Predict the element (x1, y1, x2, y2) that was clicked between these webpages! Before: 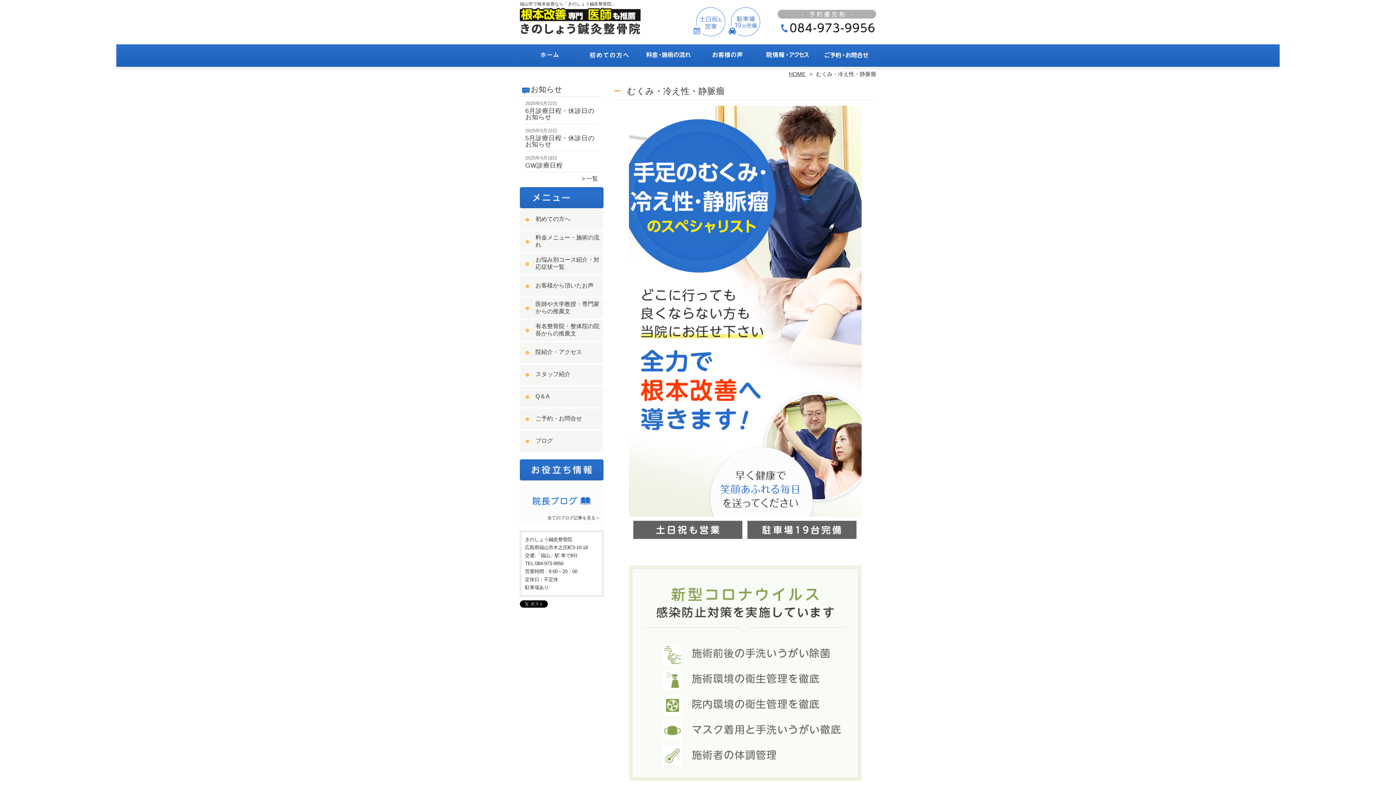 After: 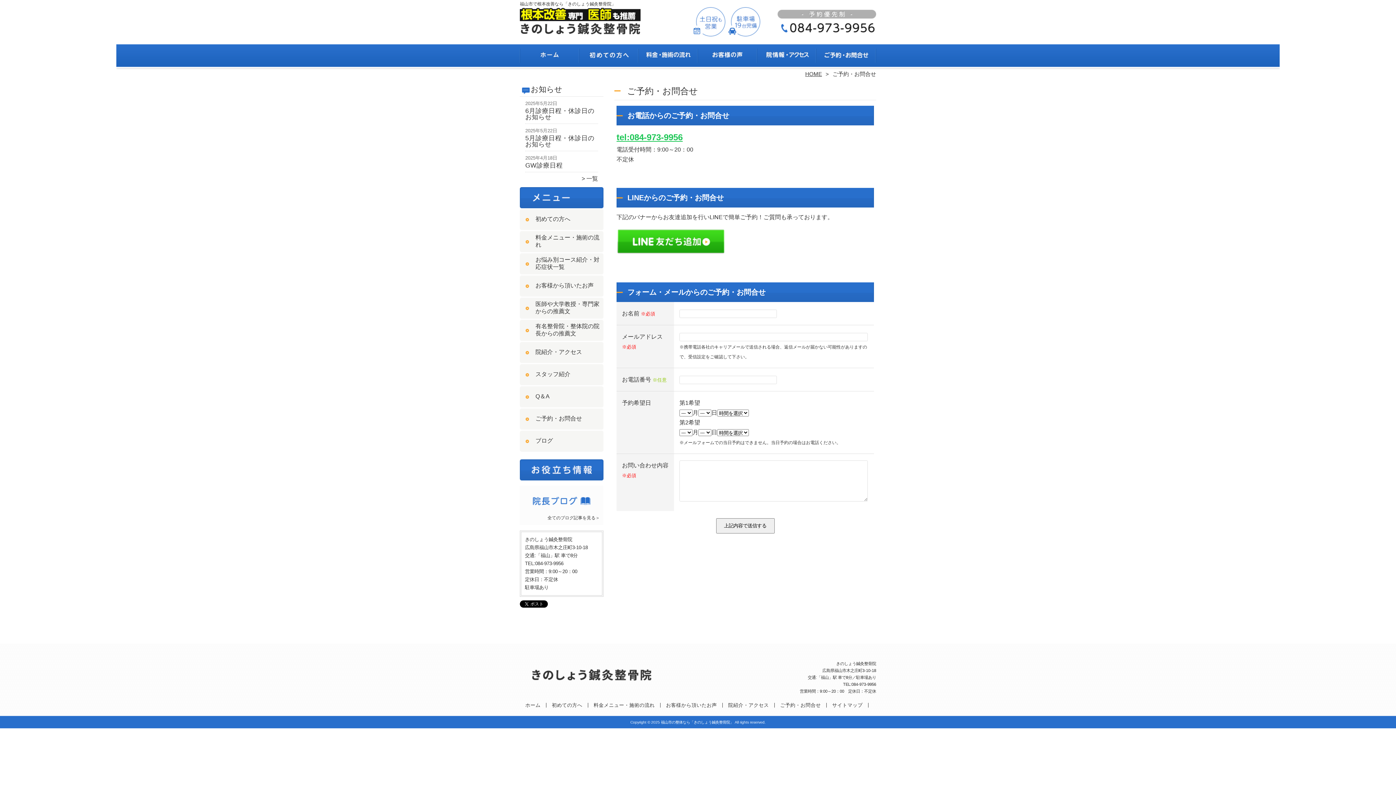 Action: label: ご予約・お問合せ bbox: (520, 408, 584, 430)